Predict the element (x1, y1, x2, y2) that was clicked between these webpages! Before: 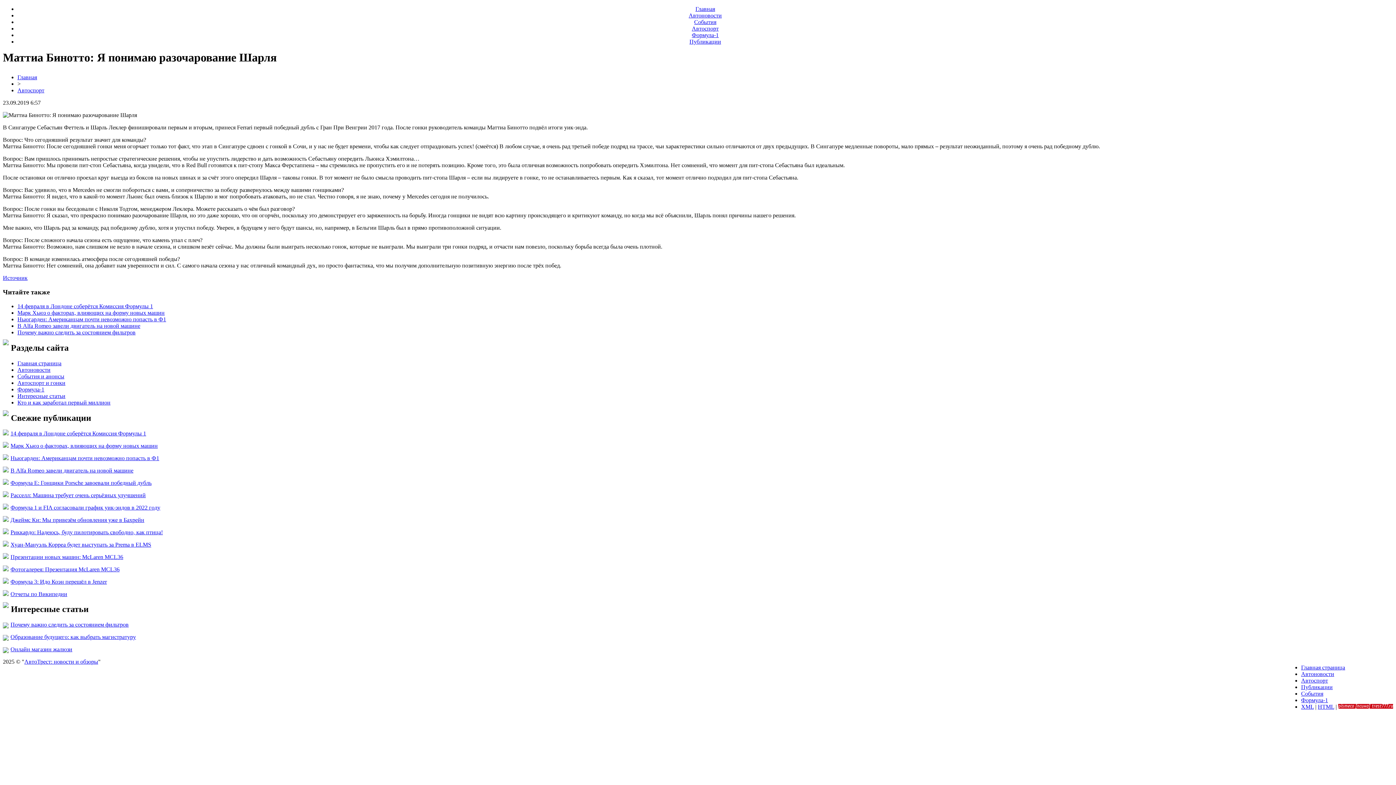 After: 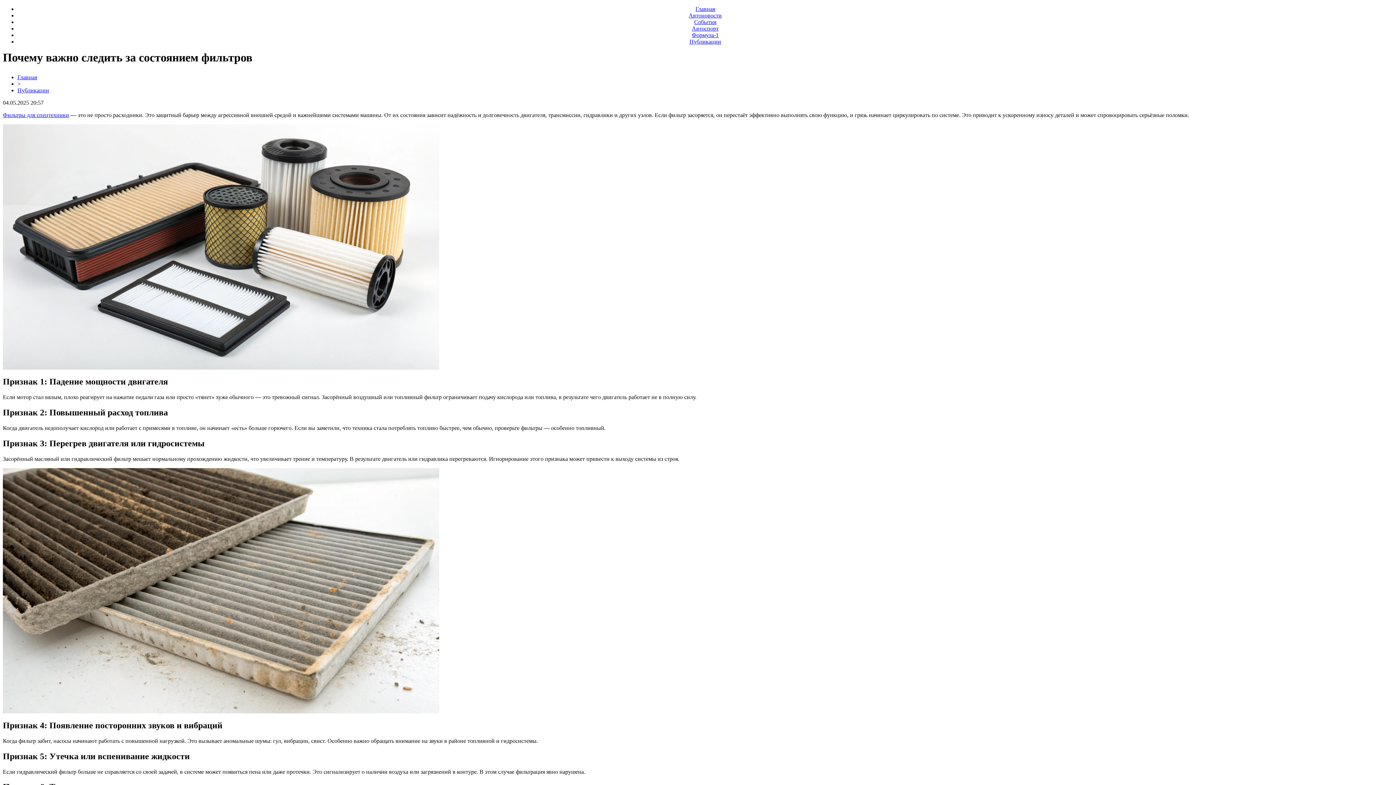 Action: bbox: (10, 621, 128, 628) label: Почему важно следить за состоянием фильтров